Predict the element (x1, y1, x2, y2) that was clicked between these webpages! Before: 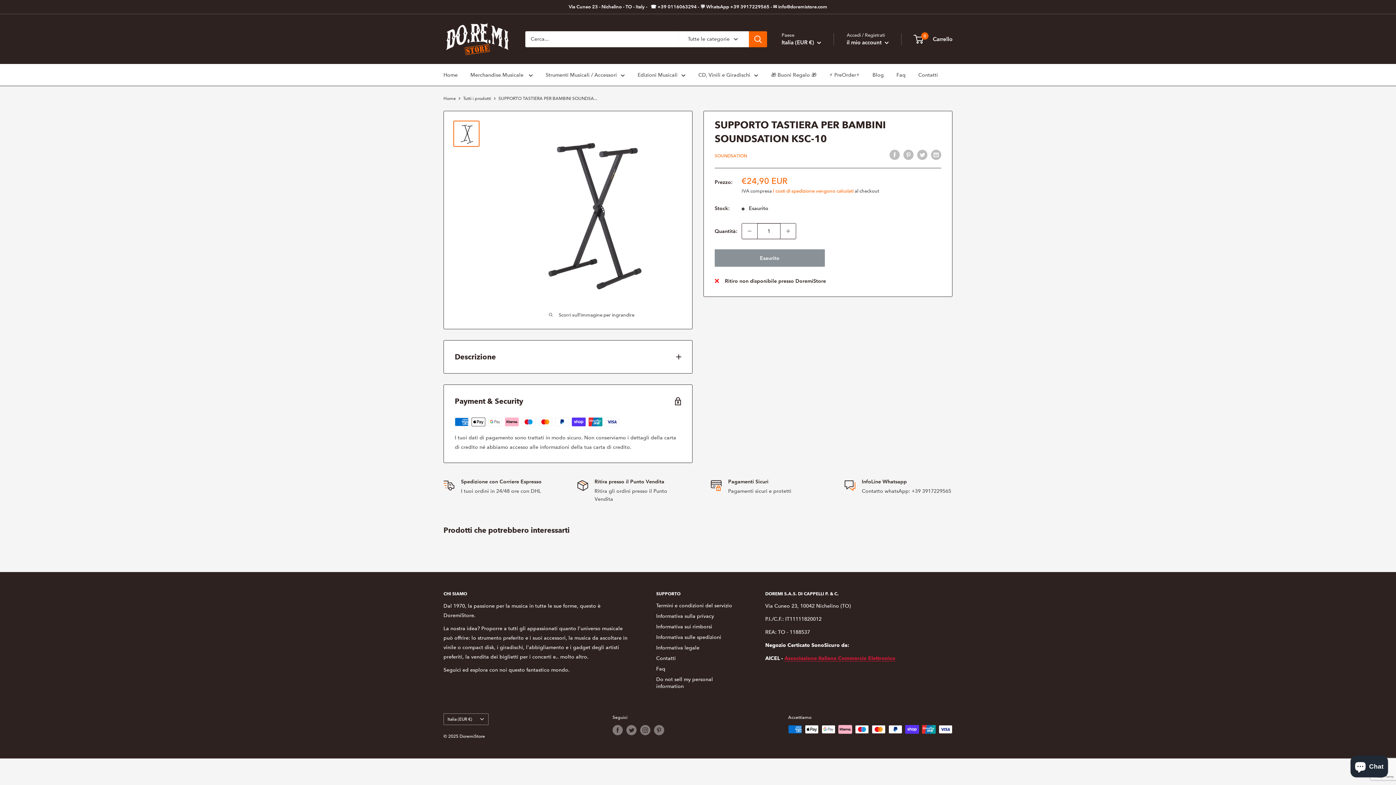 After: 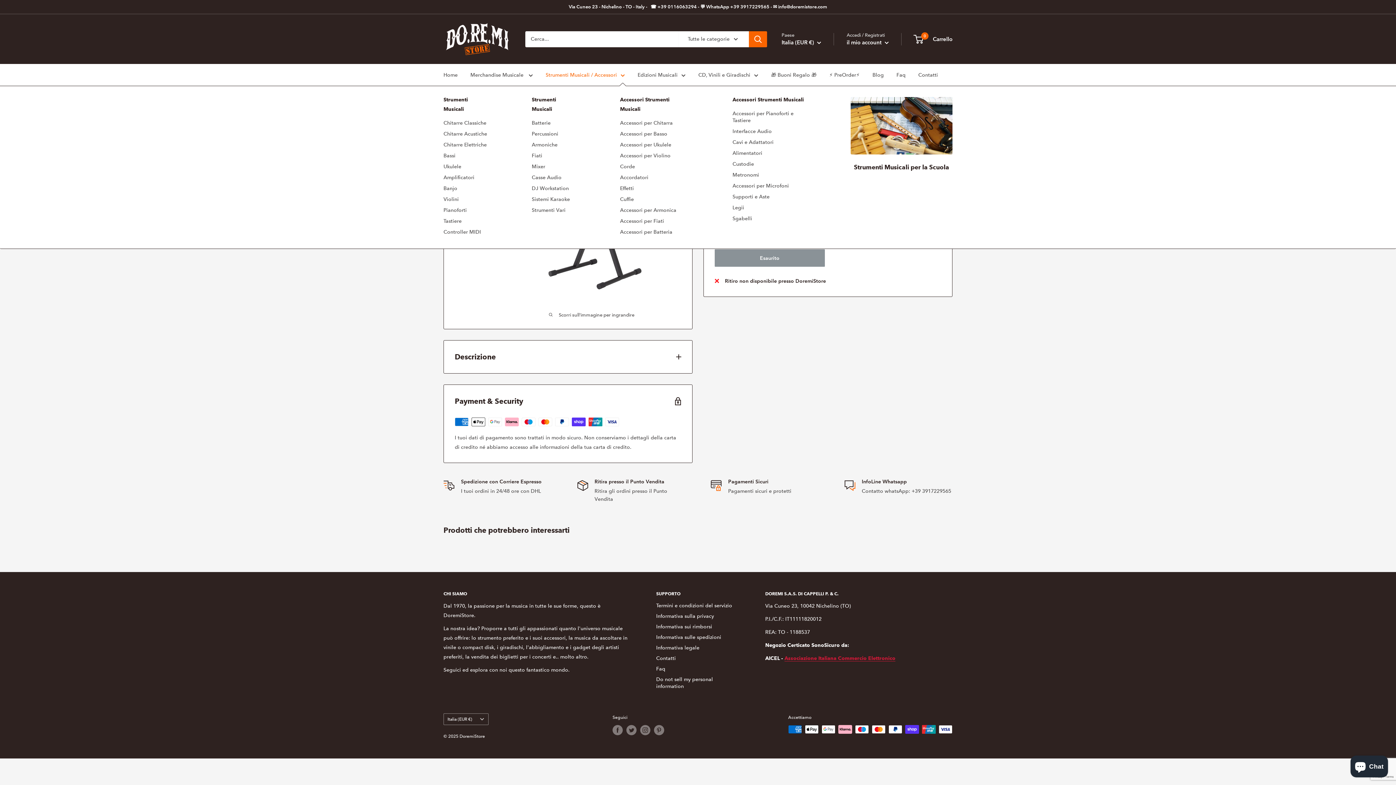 Action: bbox: (545, 70, 625, 79) label: Strumenti Musicali / Accessori